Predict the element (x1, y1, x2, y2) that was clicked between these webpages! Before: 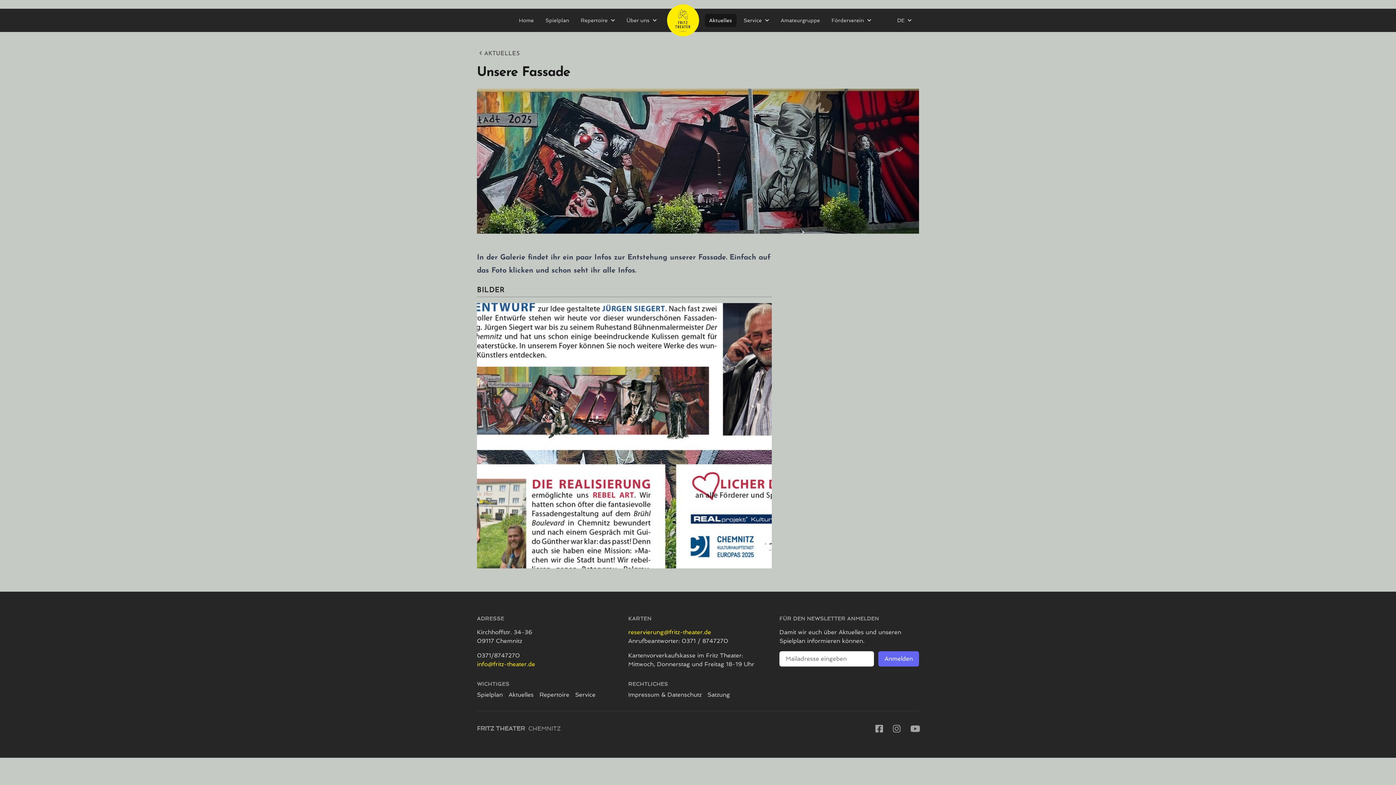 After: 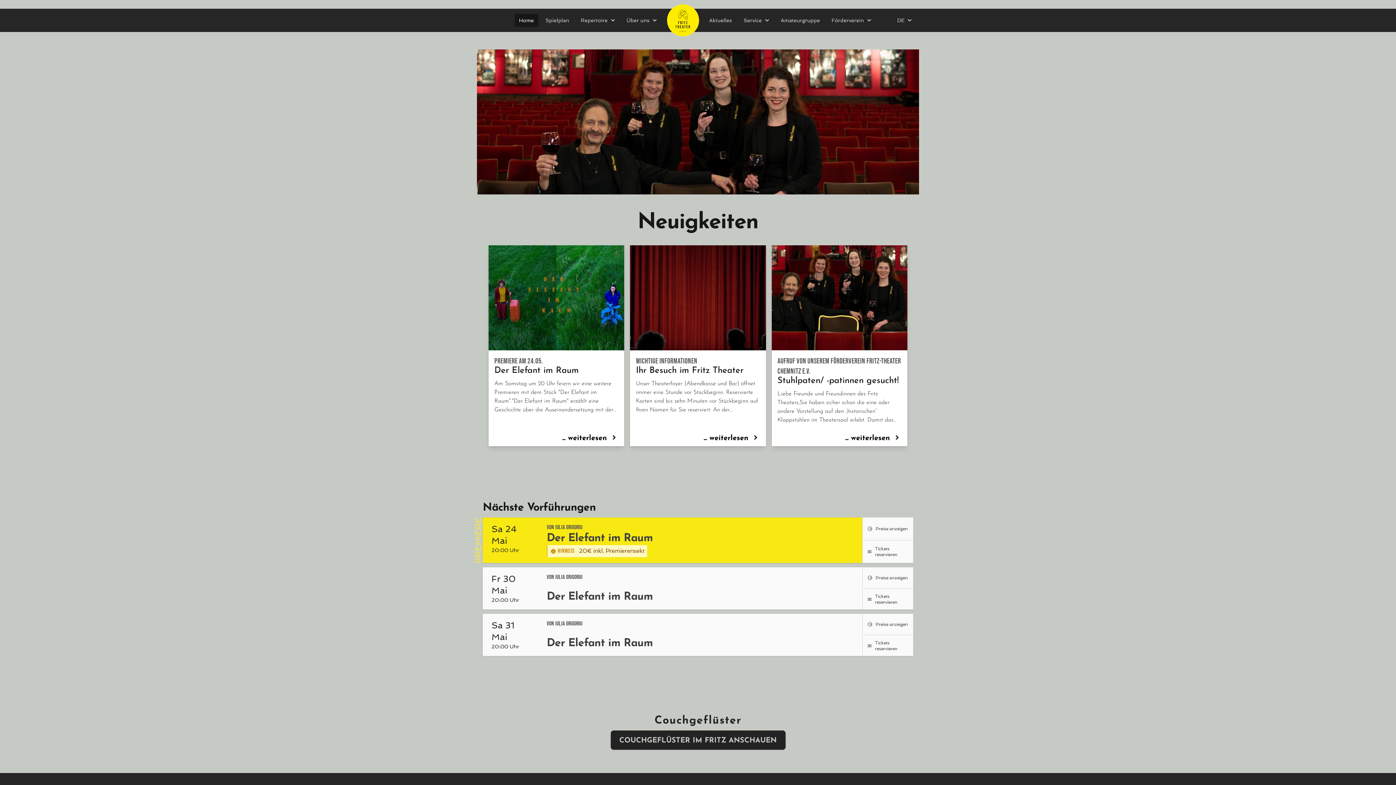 Action: label: Home bbox: (514, 13, 538, 26)